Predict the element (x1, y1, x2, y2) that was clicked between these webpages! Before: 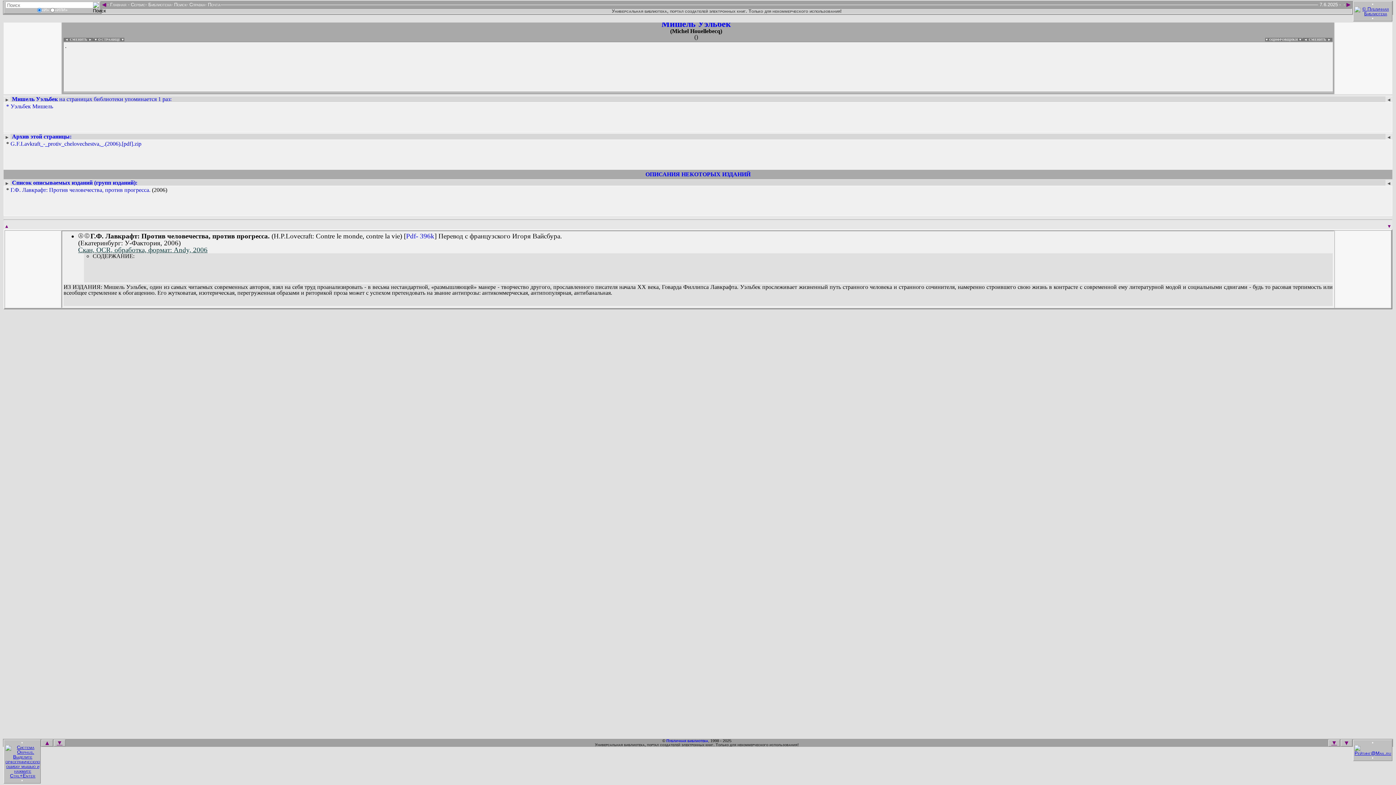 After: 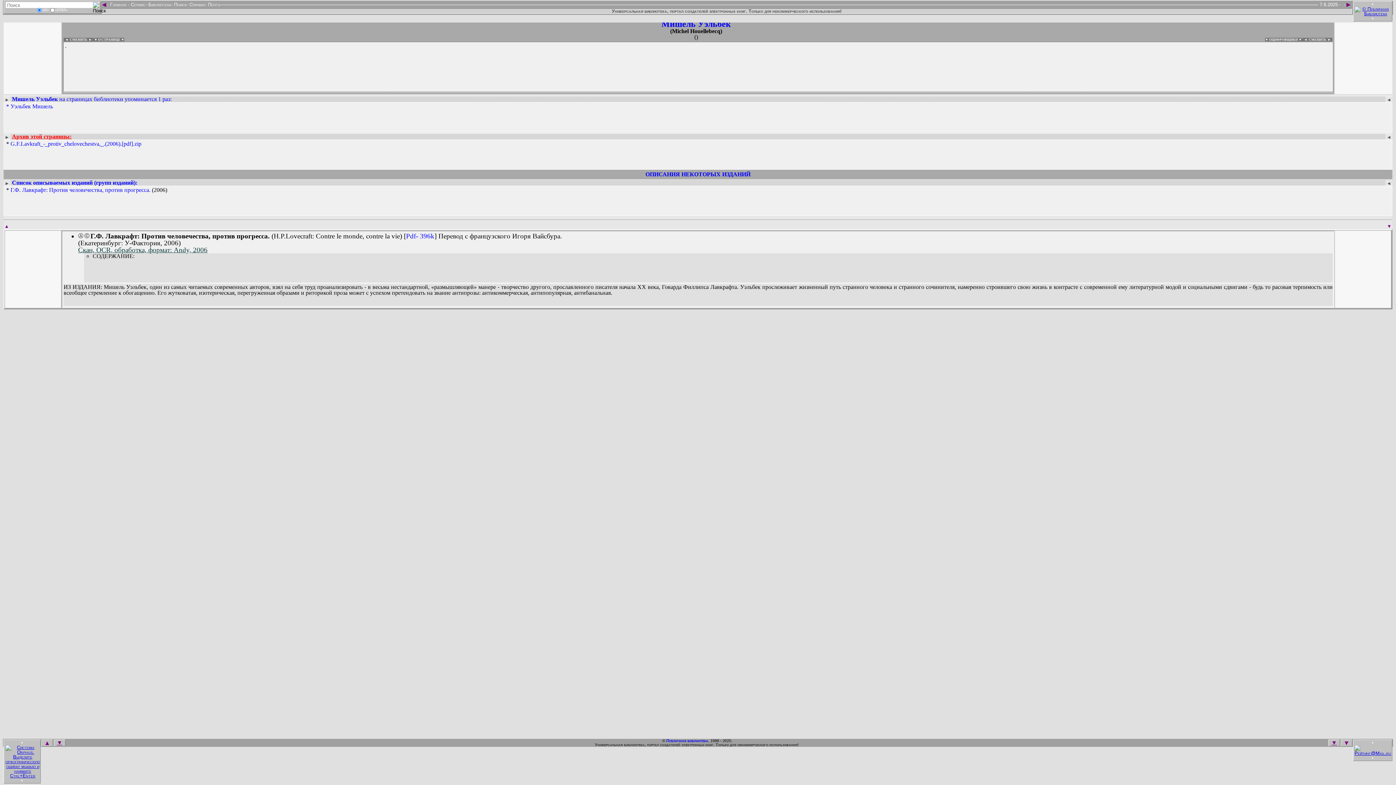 Action: label: Архив этой страницы: bbox: (12, 133, 71, 139)